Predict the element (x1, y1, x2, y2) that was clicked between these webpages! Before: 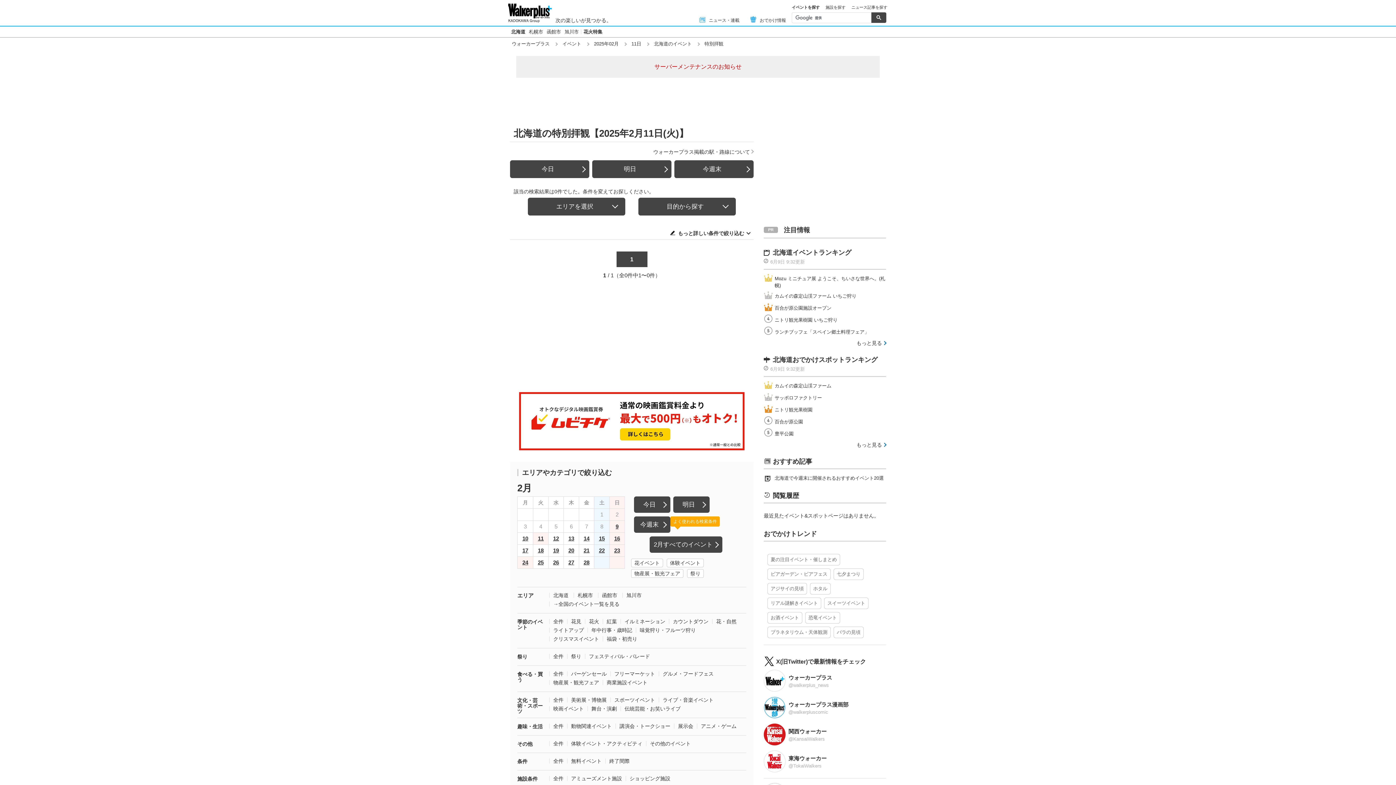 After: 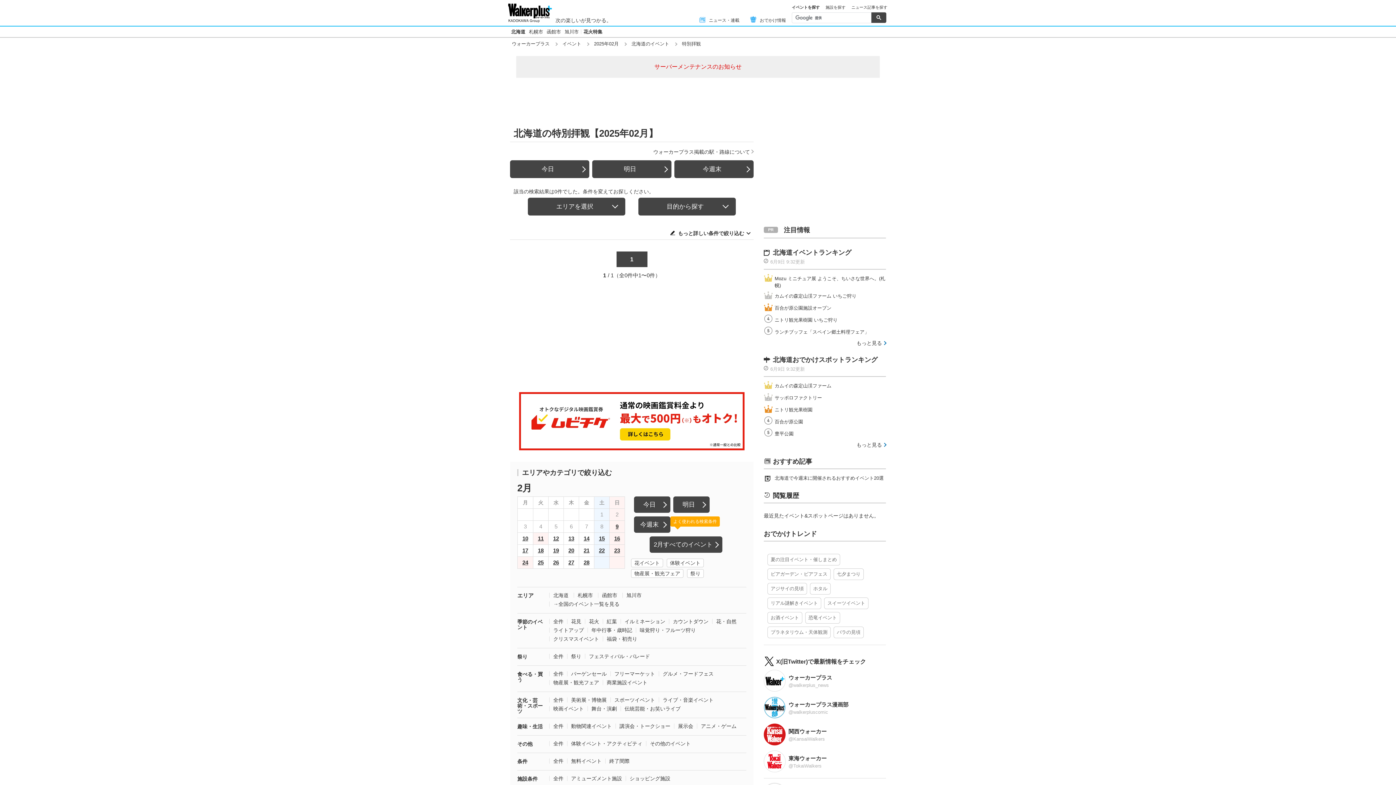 Action: bbox: (649, 536, 722, 553) label: 2月すべてのイベント